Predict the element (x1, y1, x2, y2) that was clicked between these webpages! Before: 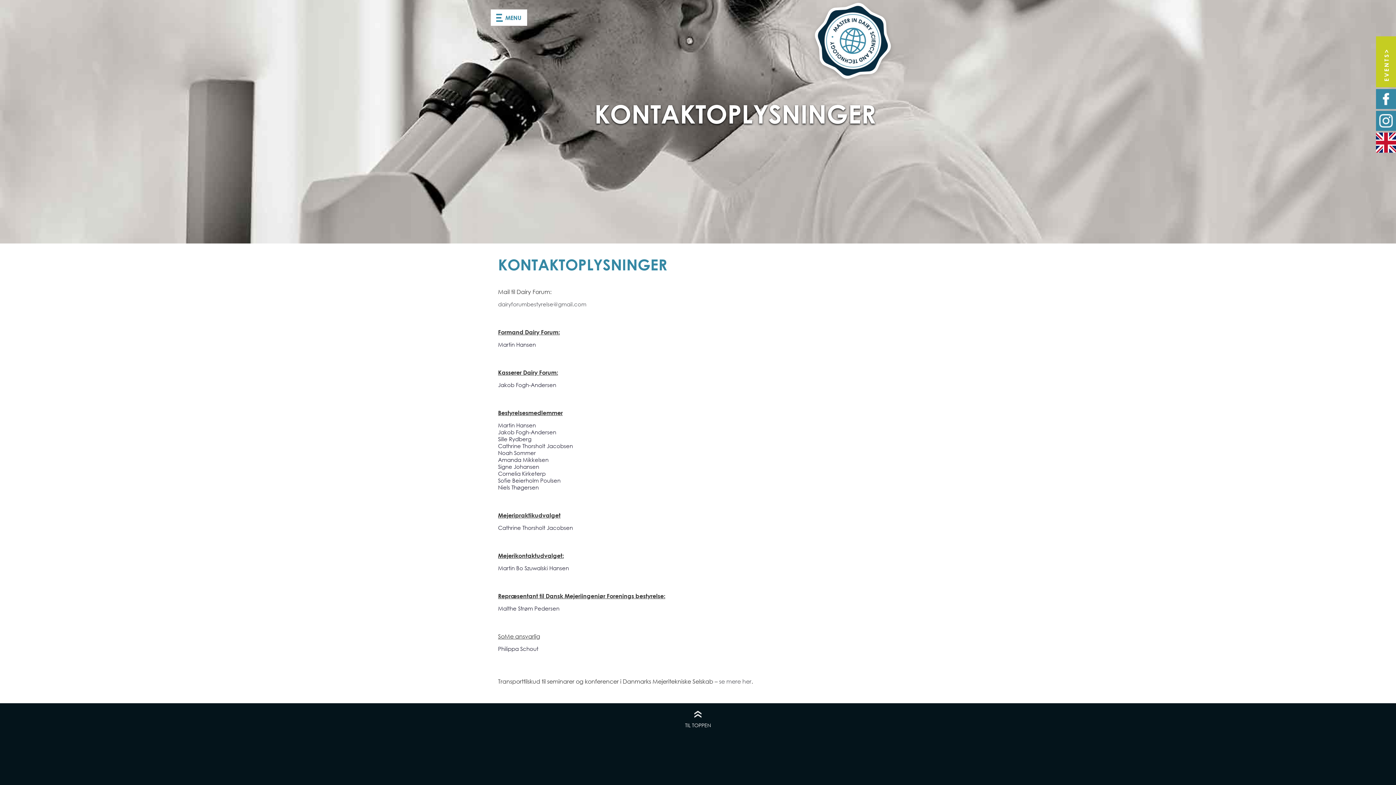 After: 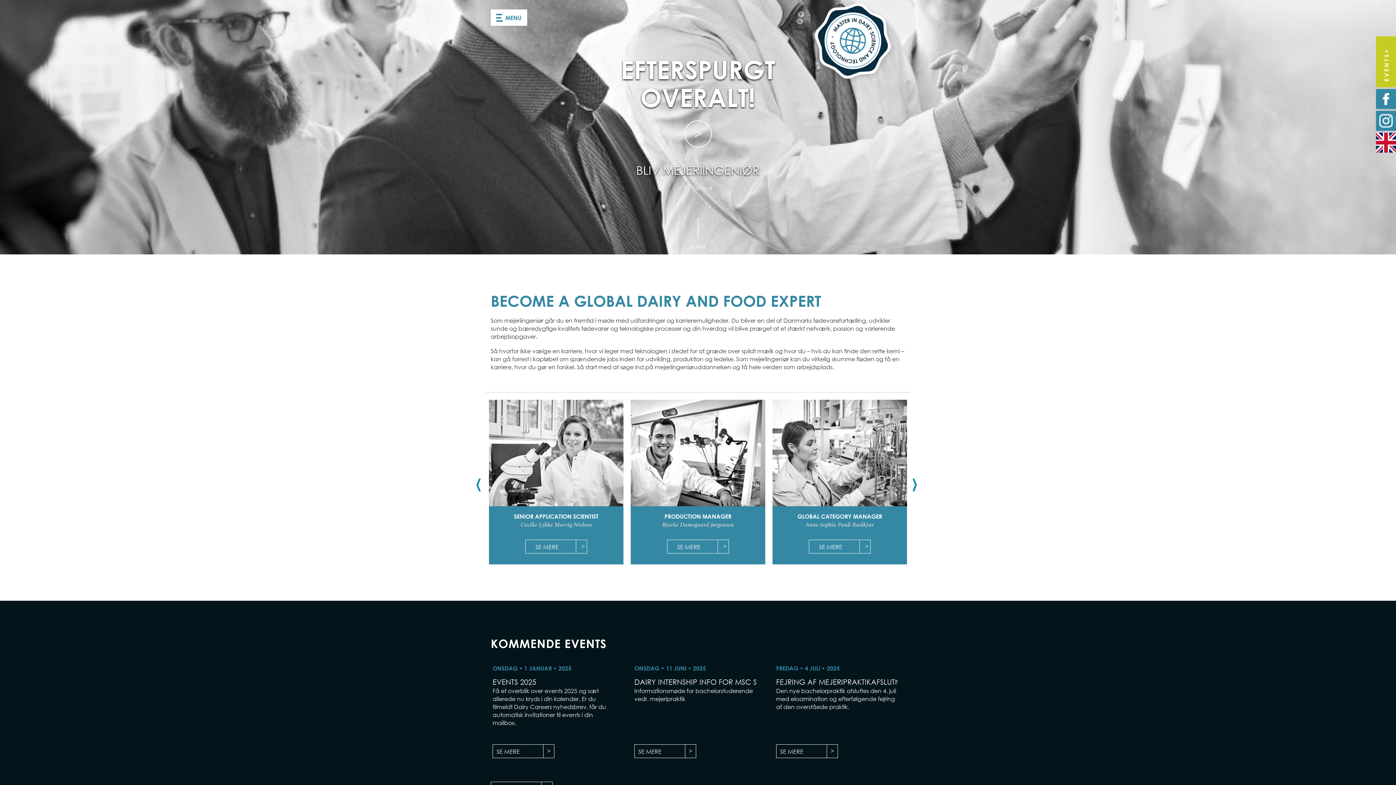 Action: bbox: (810, 0, 905, 87)